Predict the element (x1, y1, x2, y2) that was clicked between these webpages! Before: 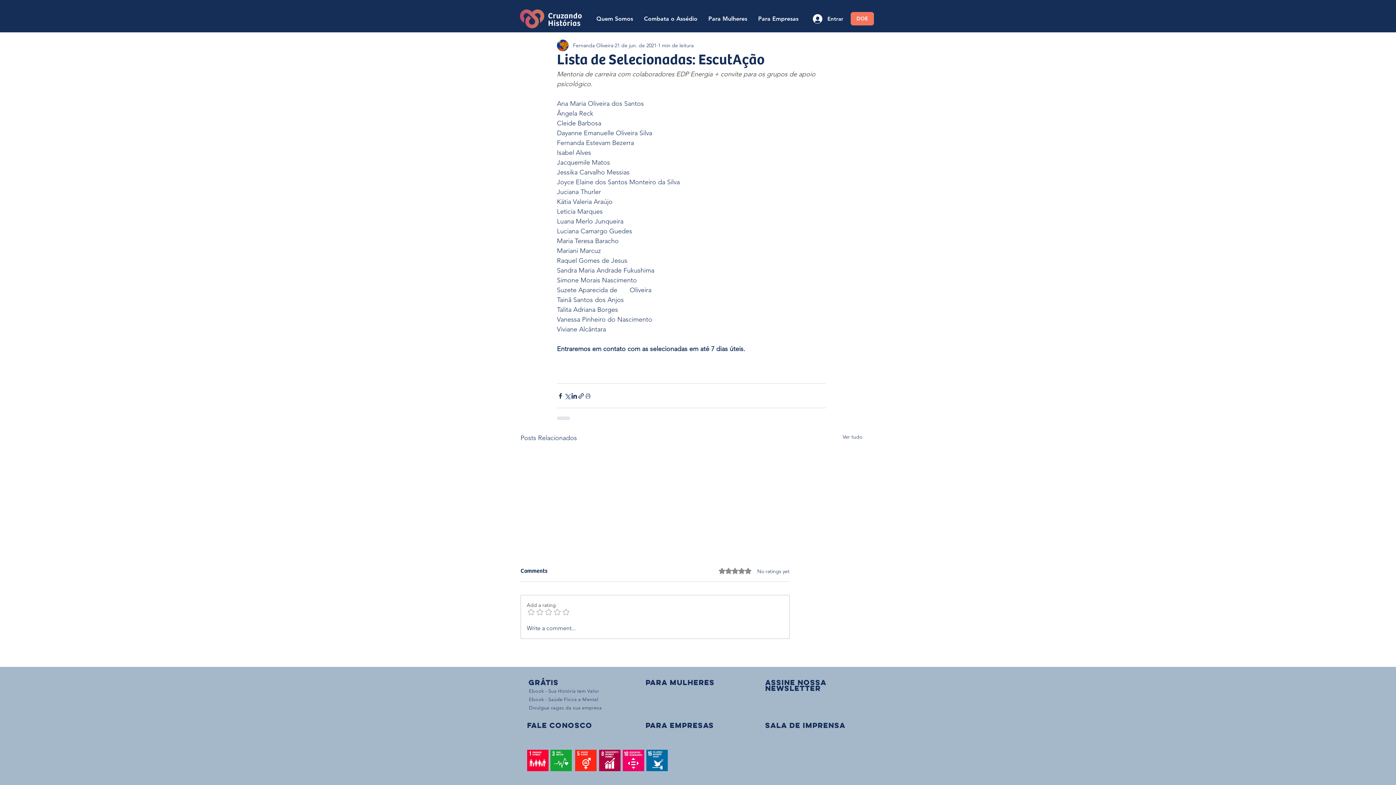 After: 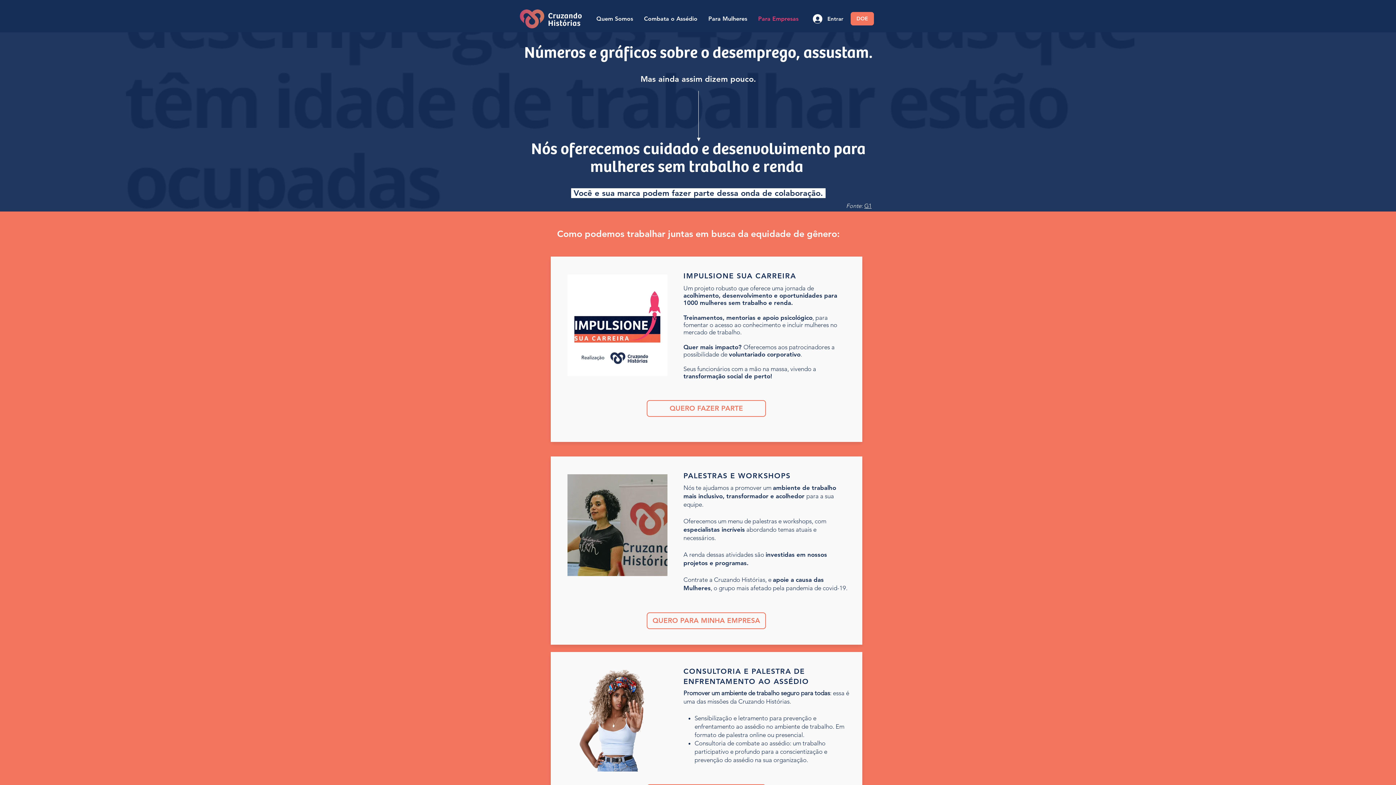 Action: bbox: (645, 721, 714, 730) label: PARA EMPRESAS